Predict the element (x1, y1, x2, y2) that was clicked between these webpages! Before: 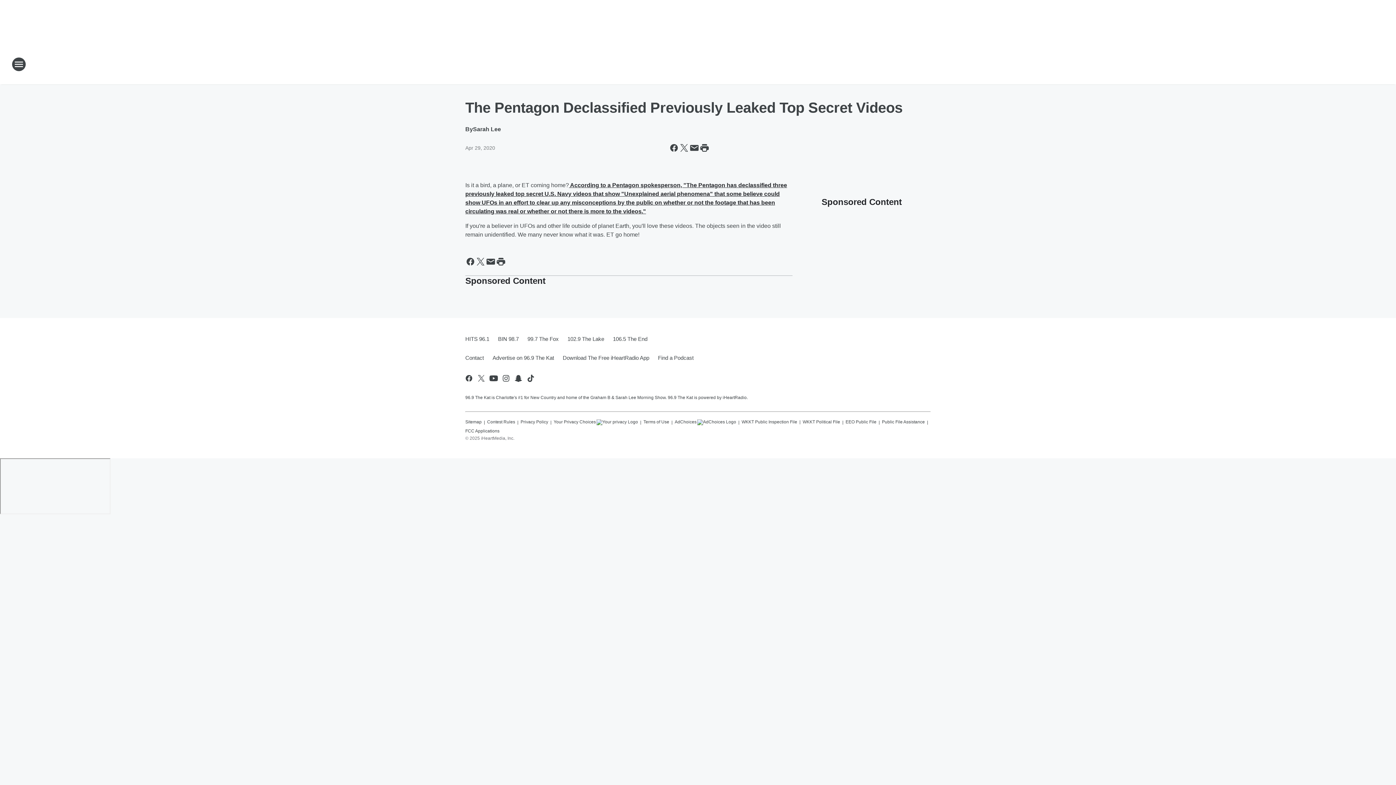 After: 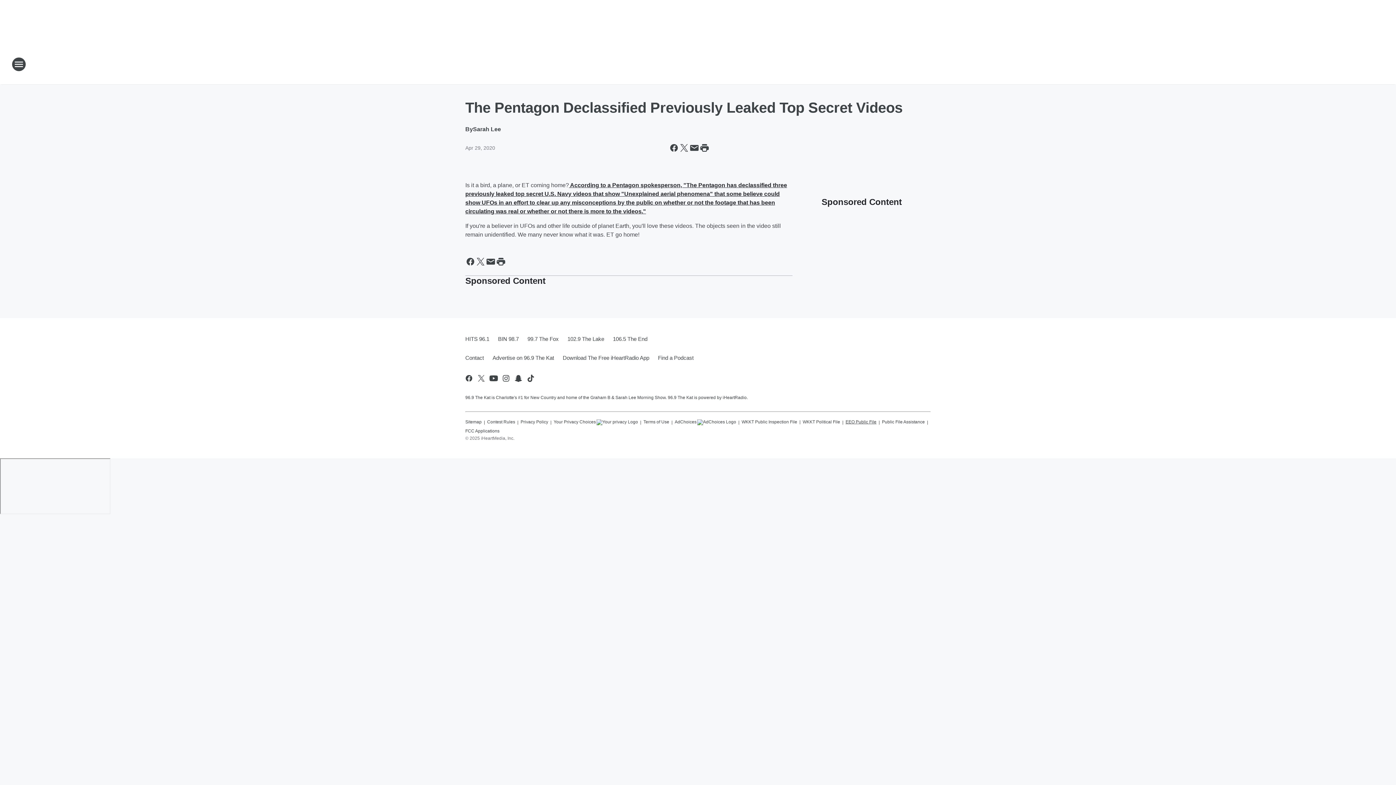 Action: bbox: (845, 416, 876, 425) label: EEO Public File